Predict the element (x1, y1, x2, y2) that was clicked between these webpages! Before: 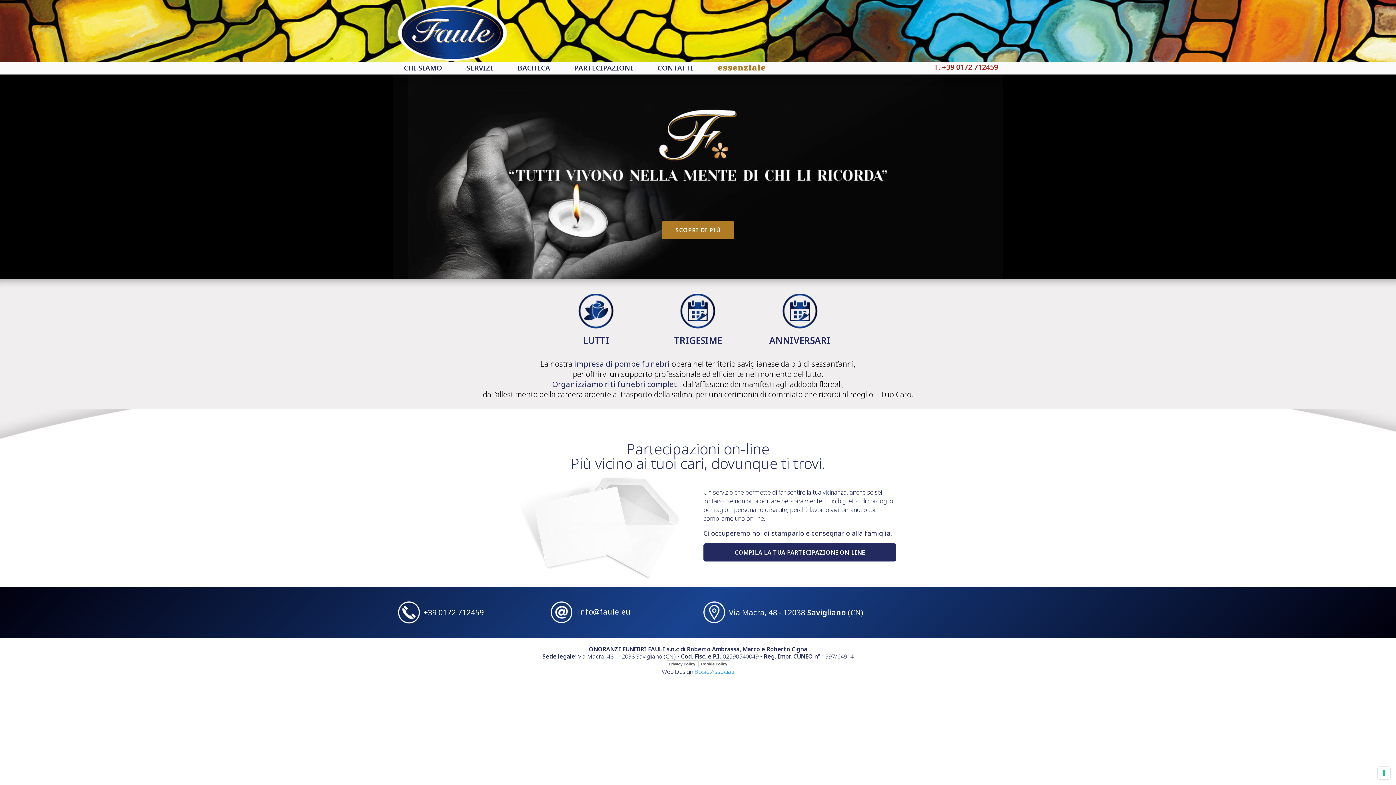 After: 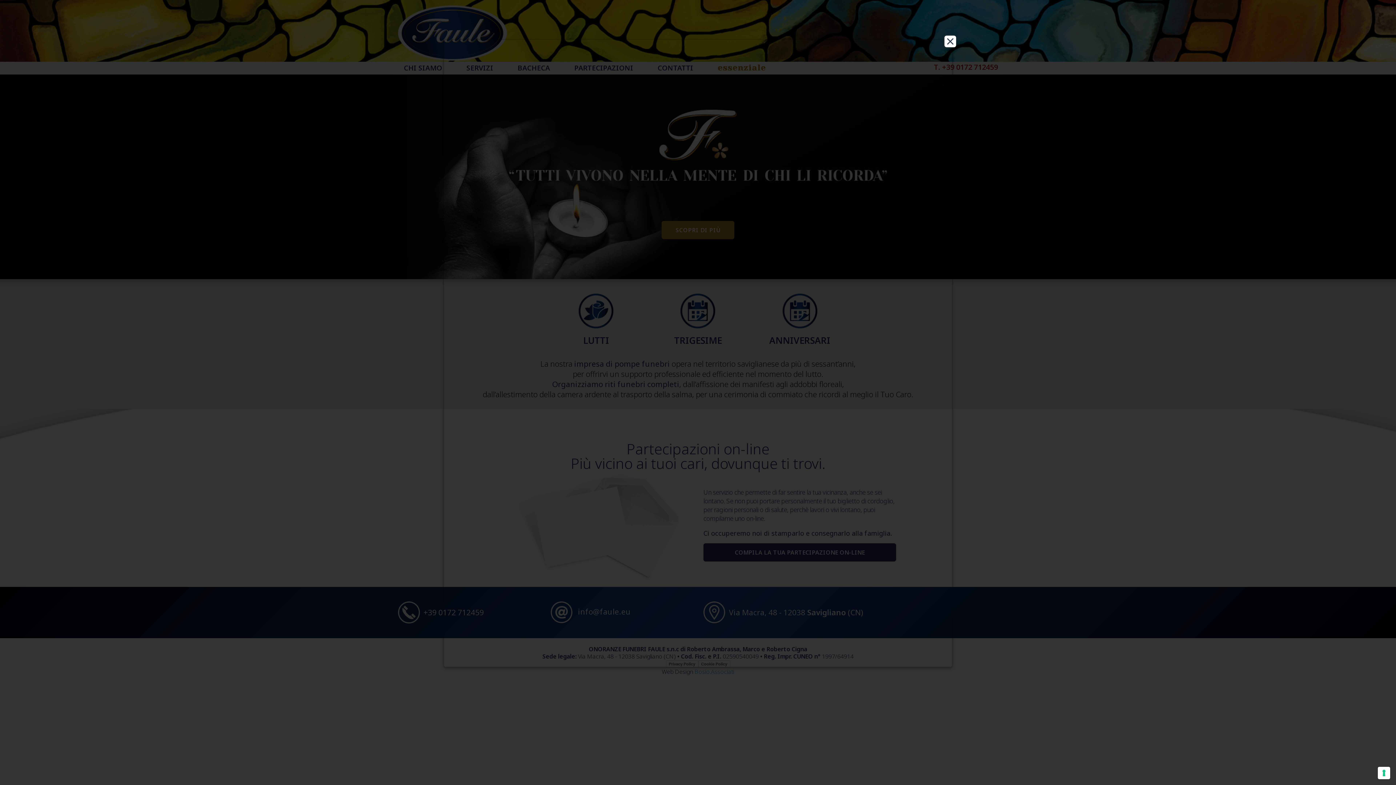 Action: bbox: (666, 660, 698, 668) label: Privacy Policy